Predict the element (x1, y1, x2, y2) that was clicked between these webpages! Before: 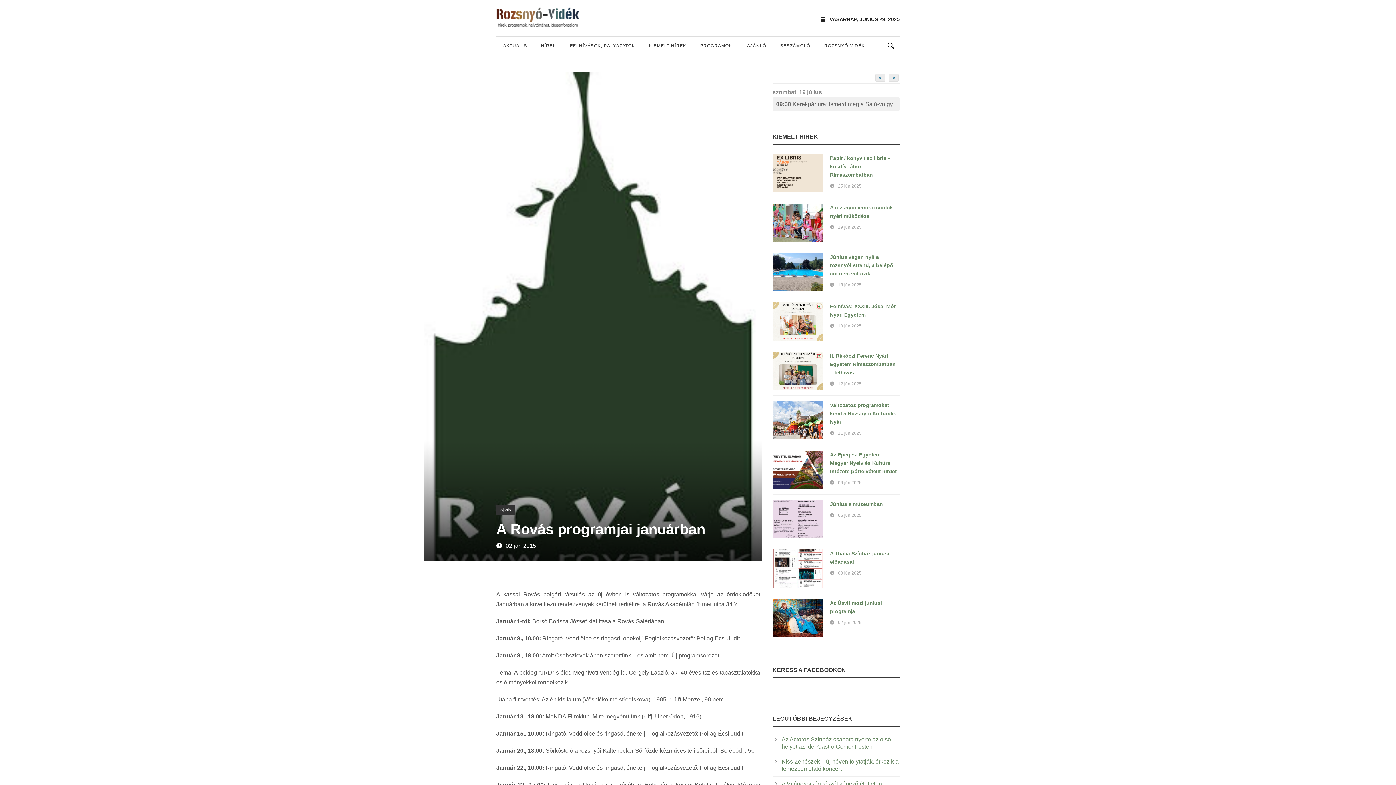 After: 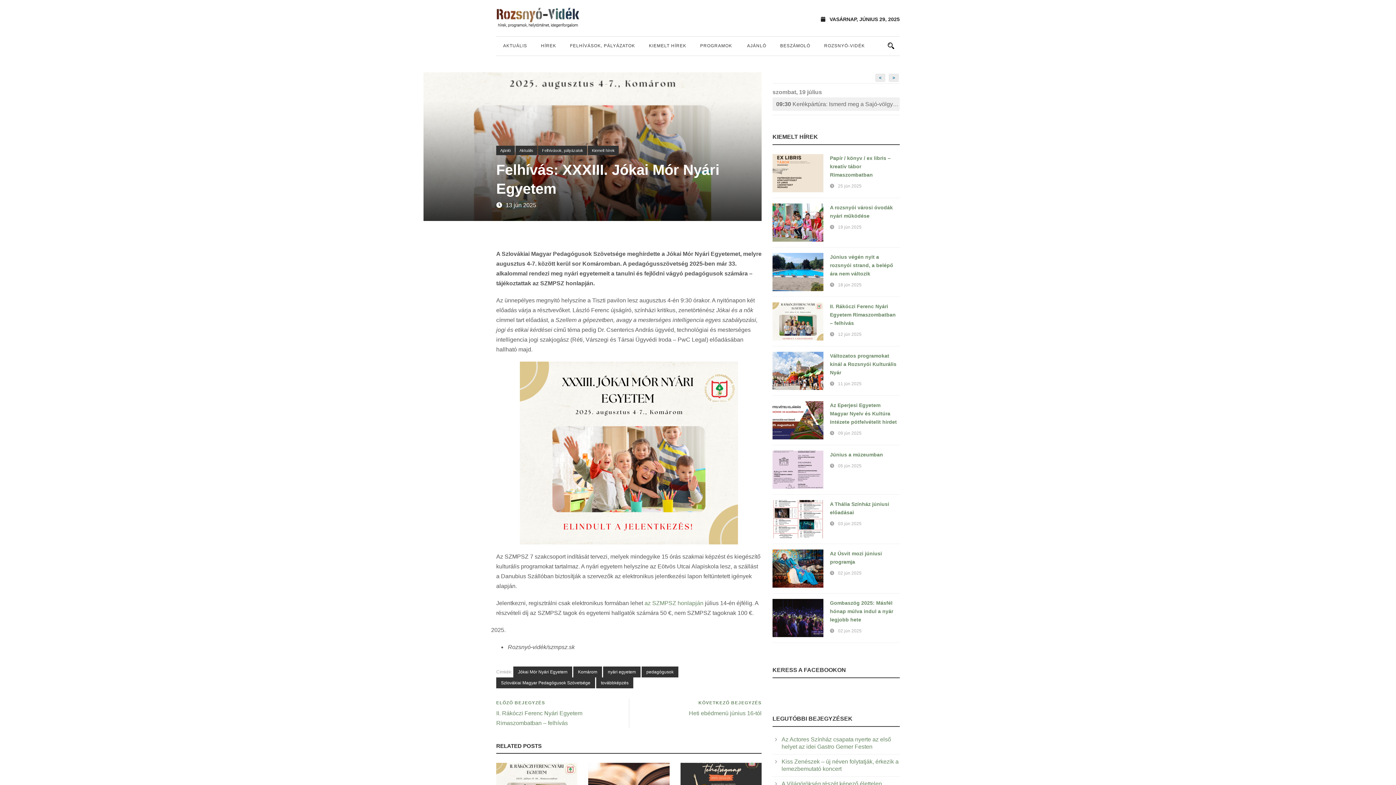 Action: bbox: (772, 302, 823, 340)